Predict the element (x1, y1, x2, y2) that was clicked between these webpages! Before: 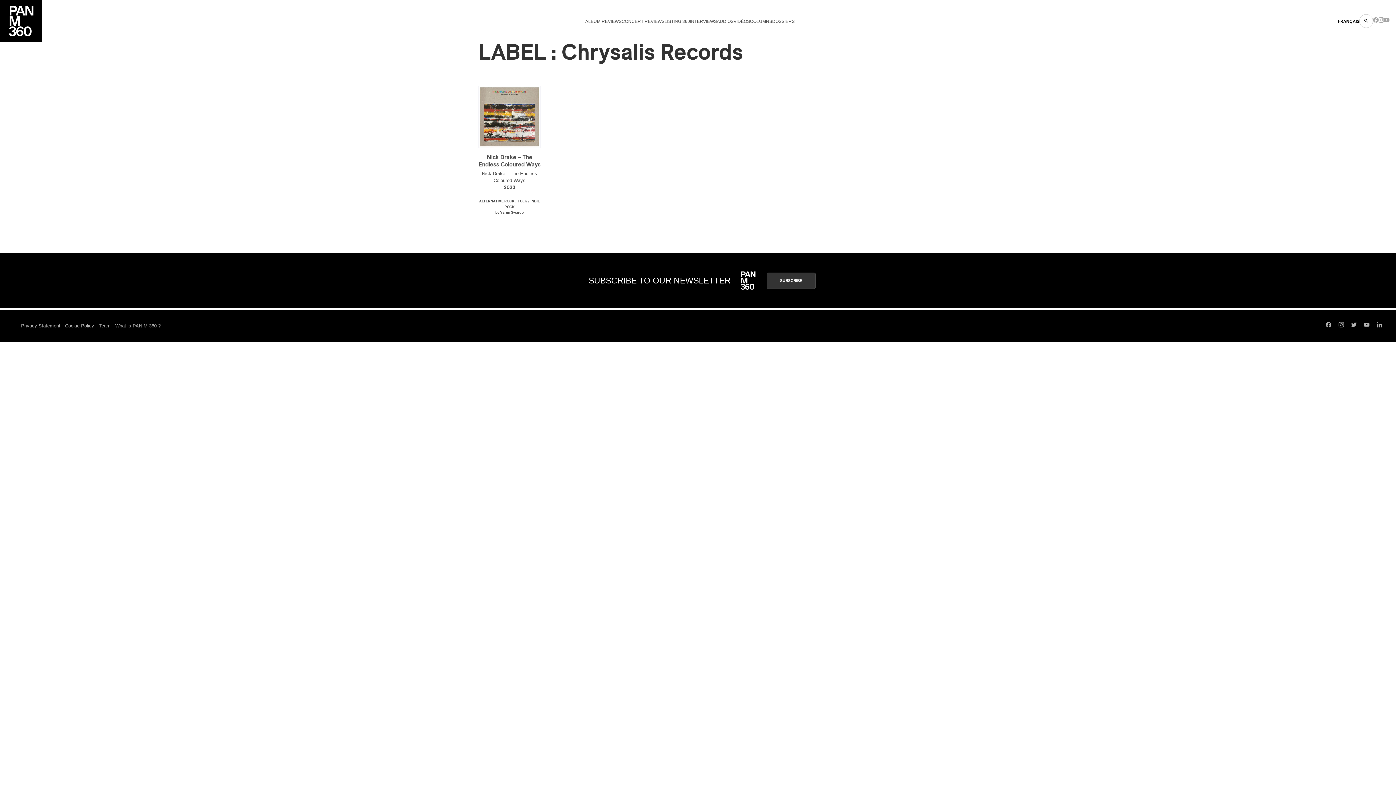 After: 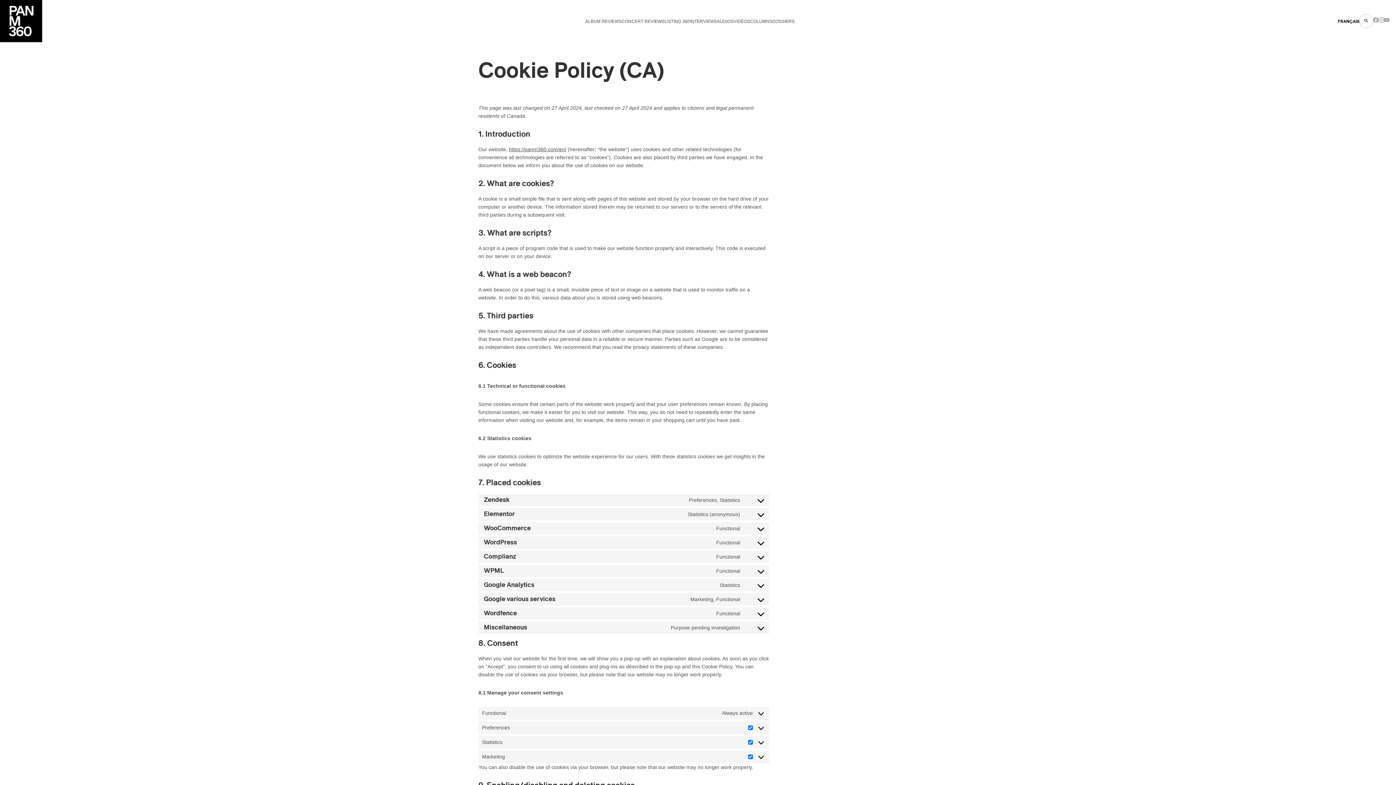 Action: bbox: (65, 322, 98, 329) label: Cookie Policy